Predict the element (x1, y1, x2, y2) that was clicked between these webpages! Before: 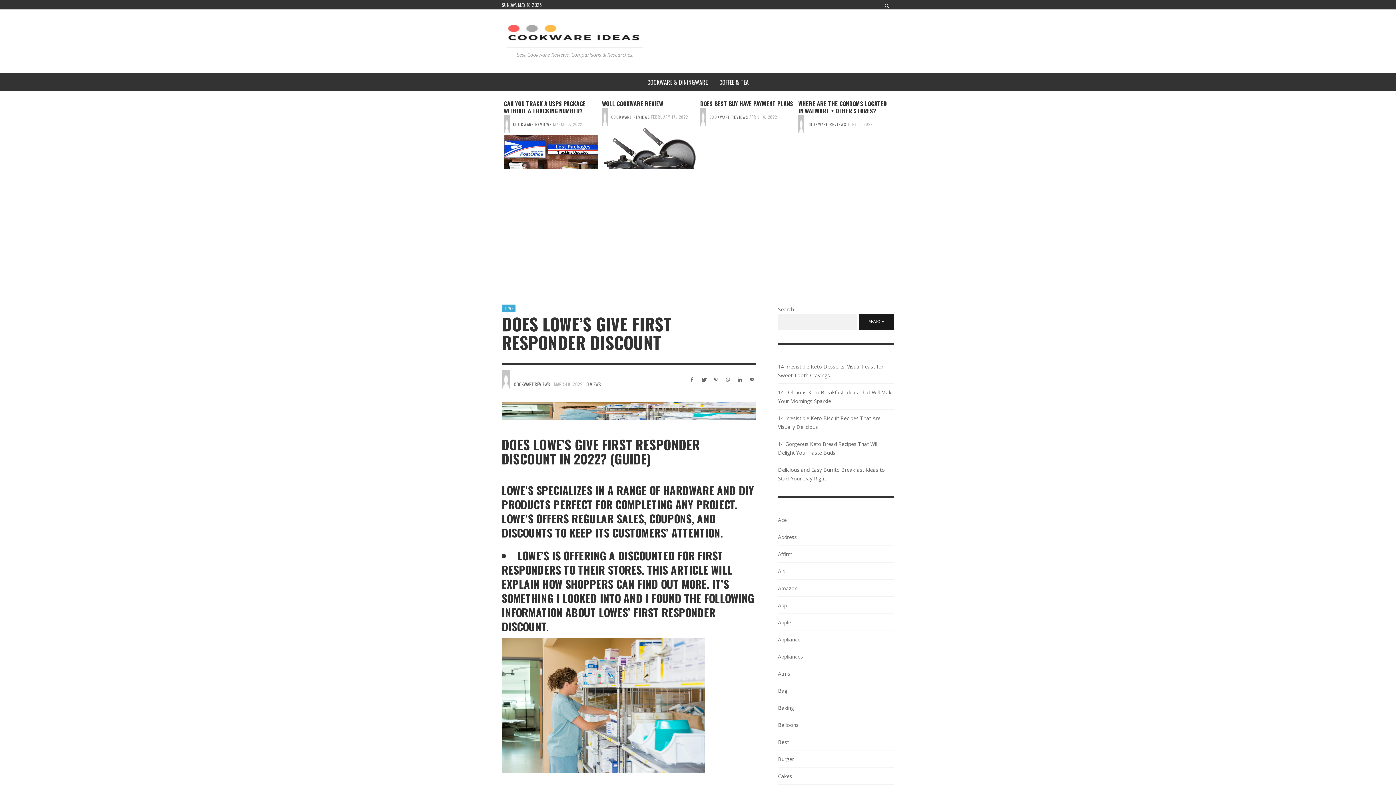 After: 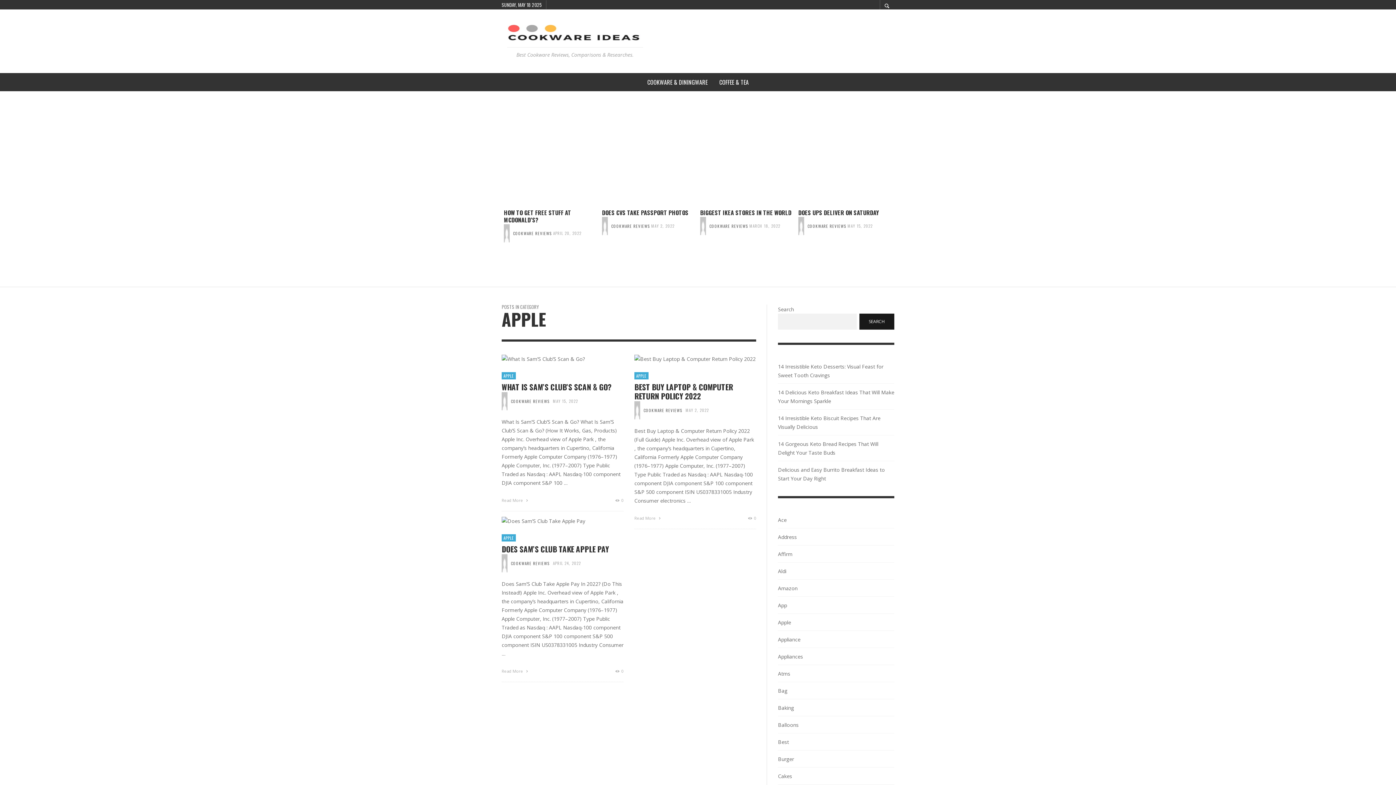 Action: bbox: (778, 619, 791, 626) label: Apple